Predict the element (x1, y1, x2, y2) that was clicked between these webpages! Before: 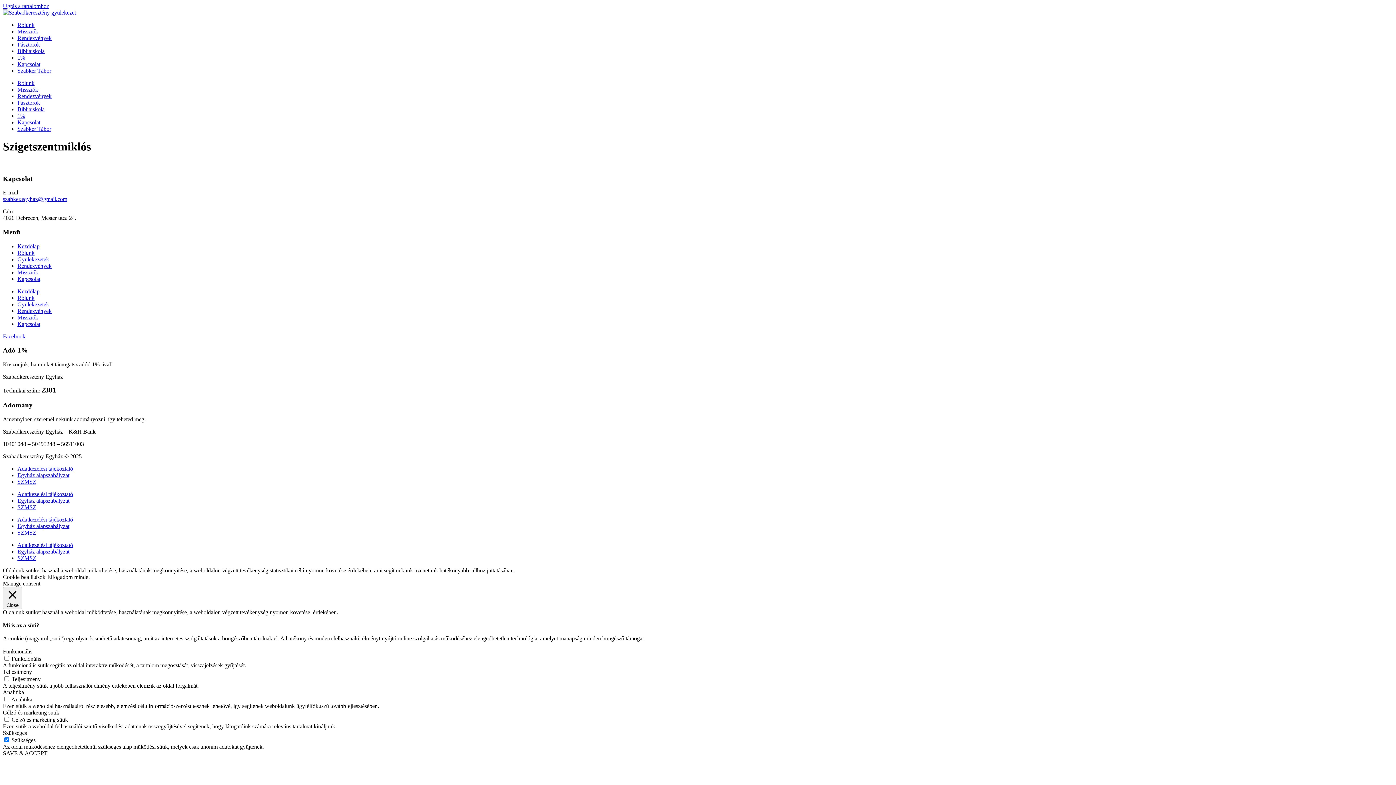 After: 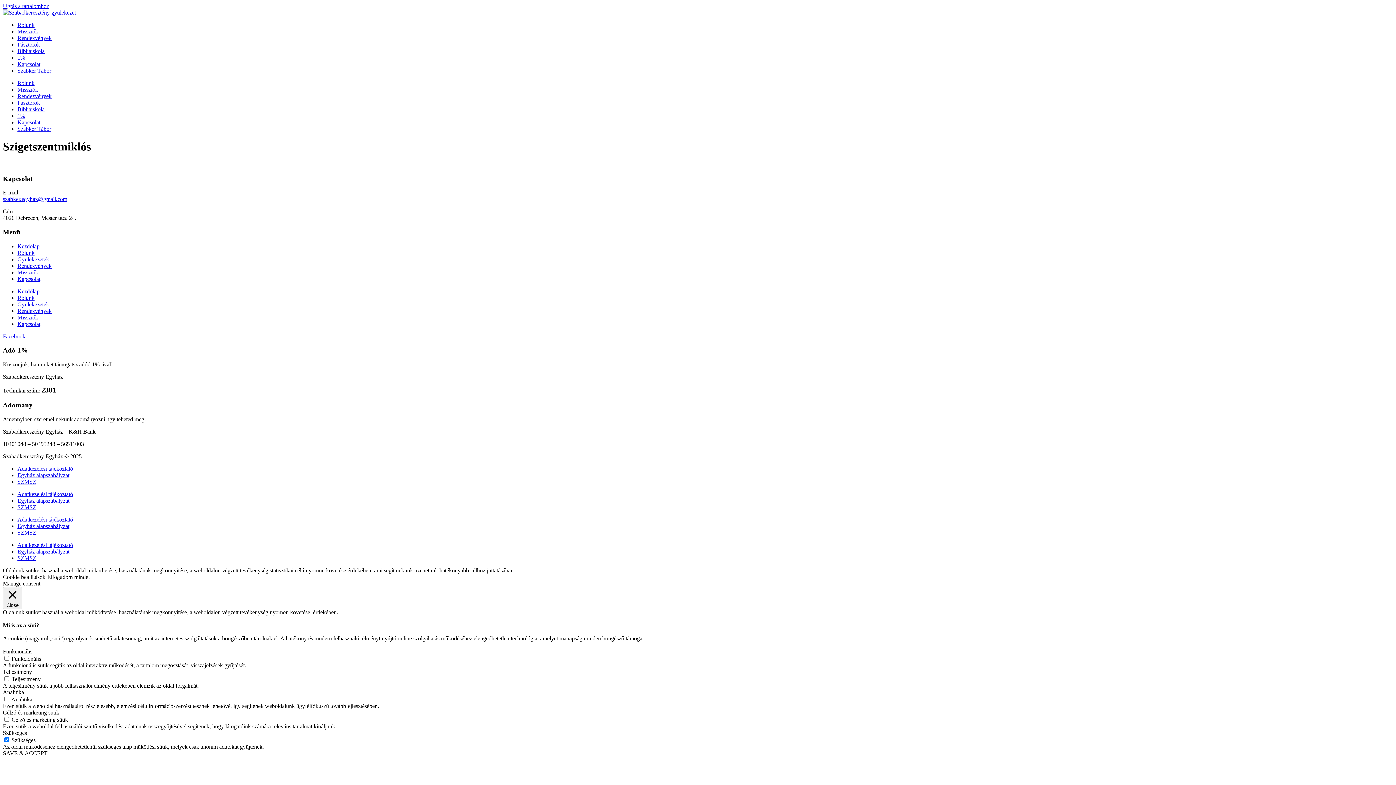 Action: bbox: (2, 574, 45, 580) label: Cookie beállítások